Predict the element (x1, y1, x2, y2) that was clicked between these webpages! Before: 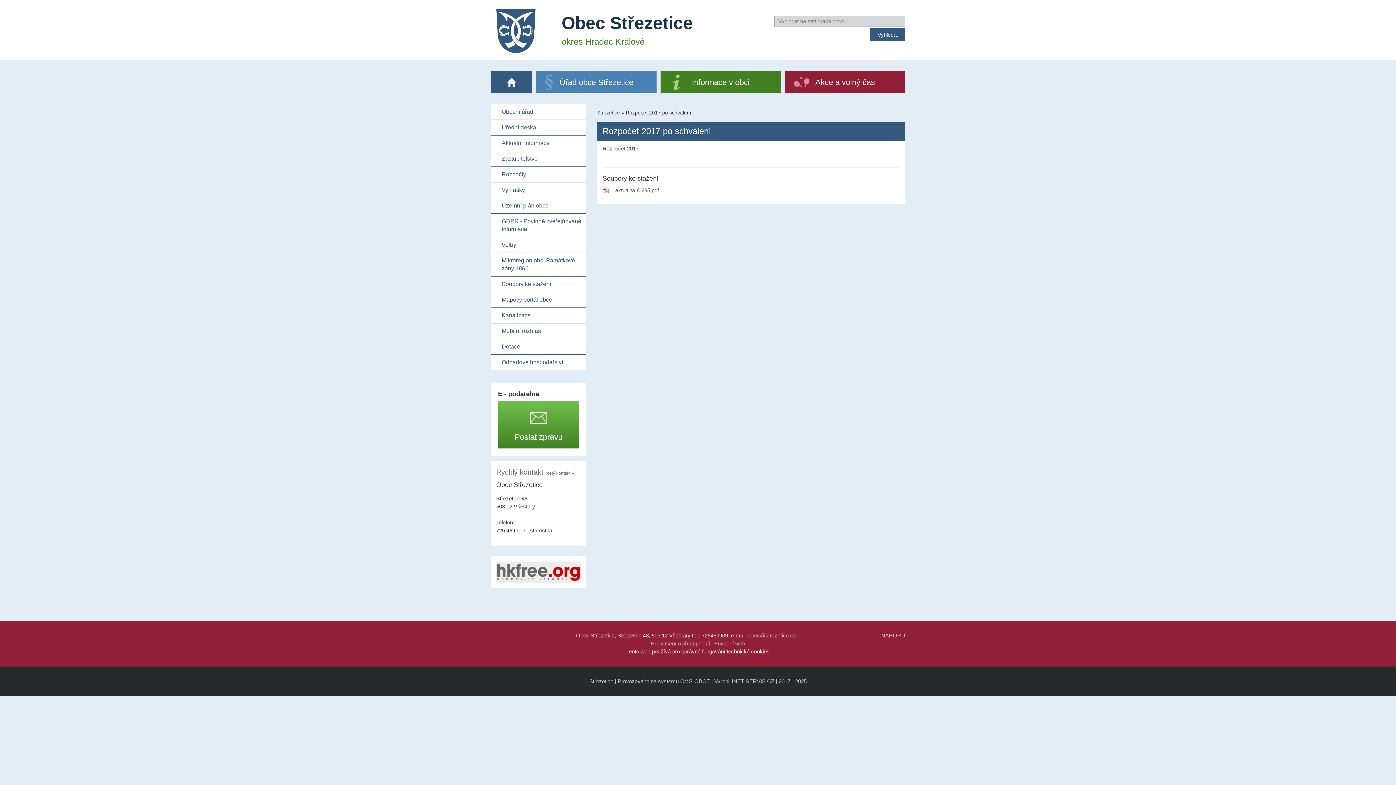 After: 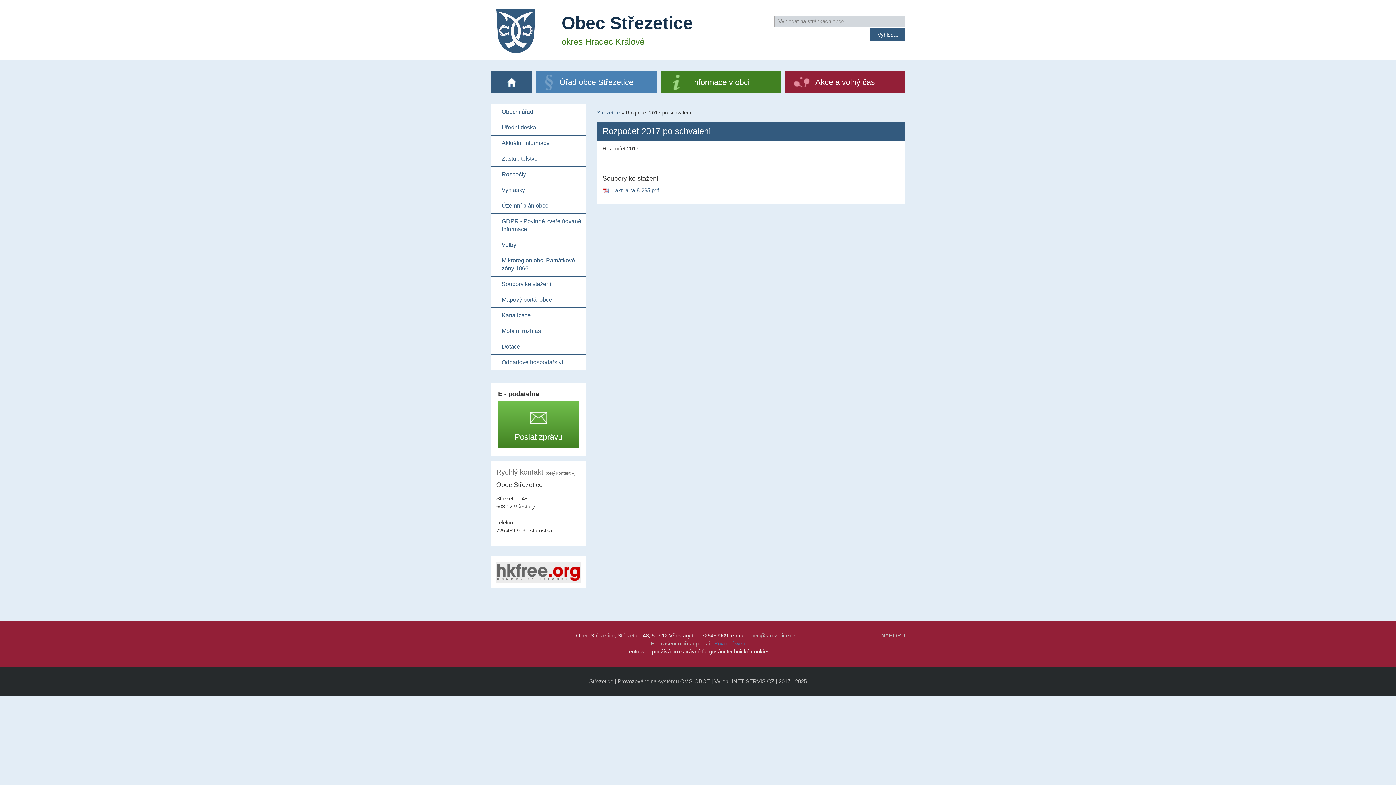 Action: label: Původní web bbox: (714, 640, 745, 646)